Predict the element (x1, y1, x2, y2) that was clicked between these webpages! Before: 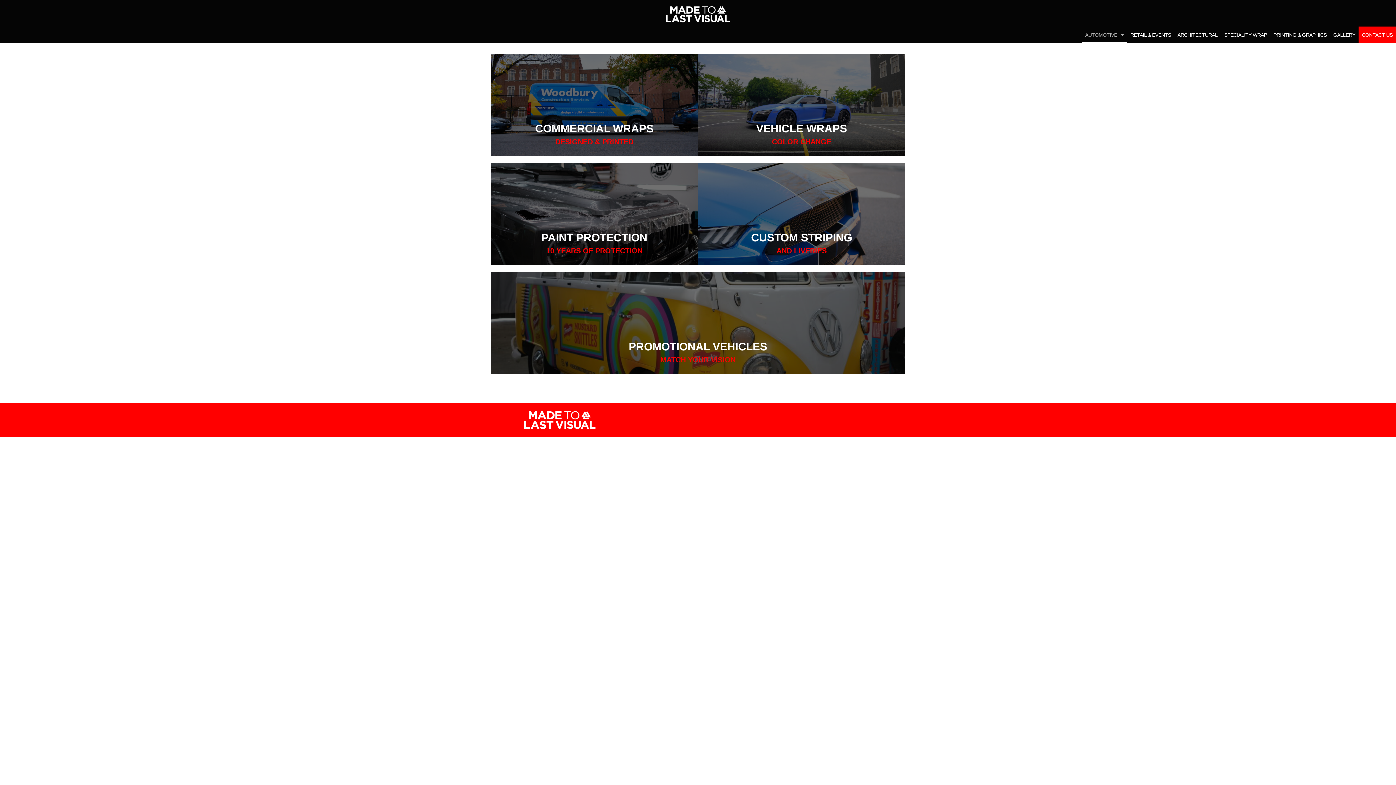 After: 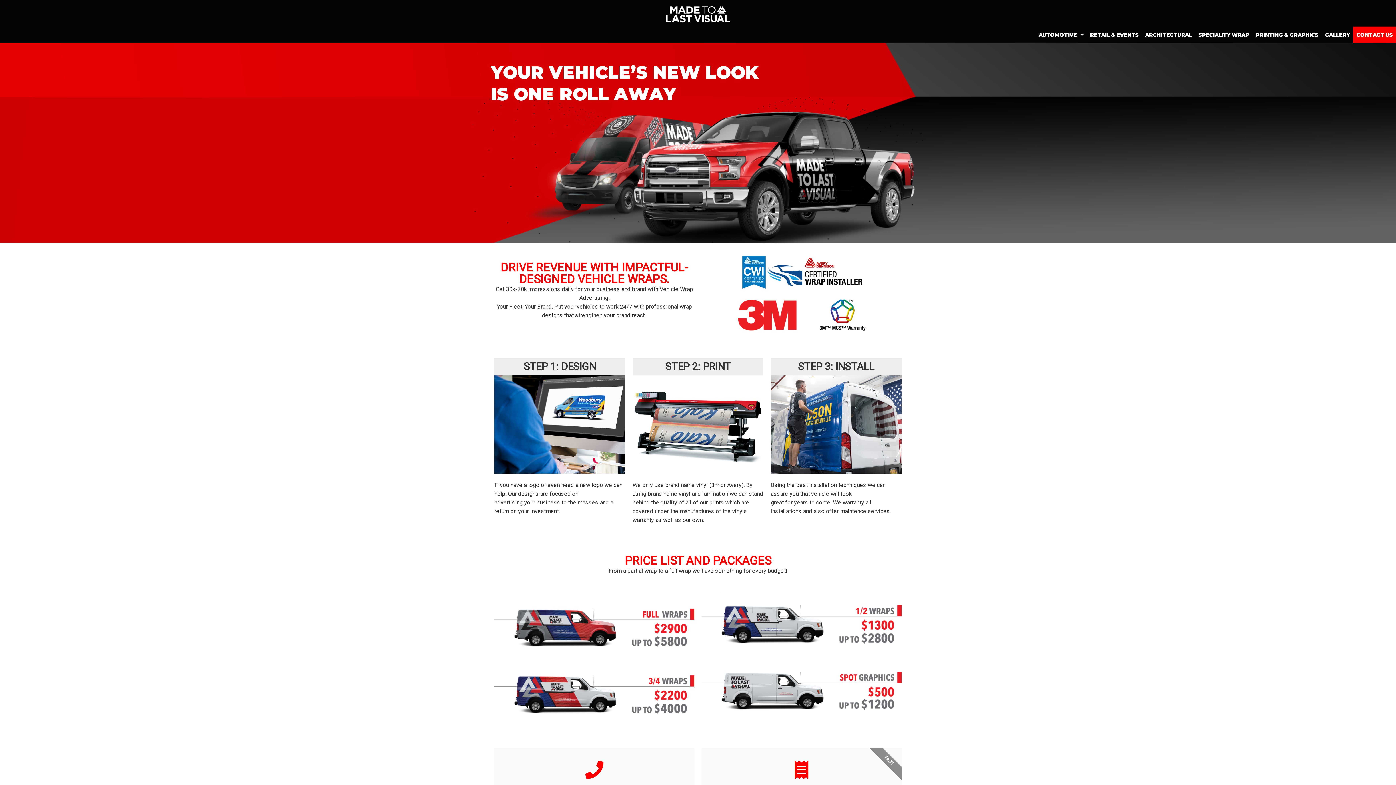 Action: bbox: (490, 54, 698, 156) label: COMMERCIAL WRAPS
DESIGNED & PRINTED